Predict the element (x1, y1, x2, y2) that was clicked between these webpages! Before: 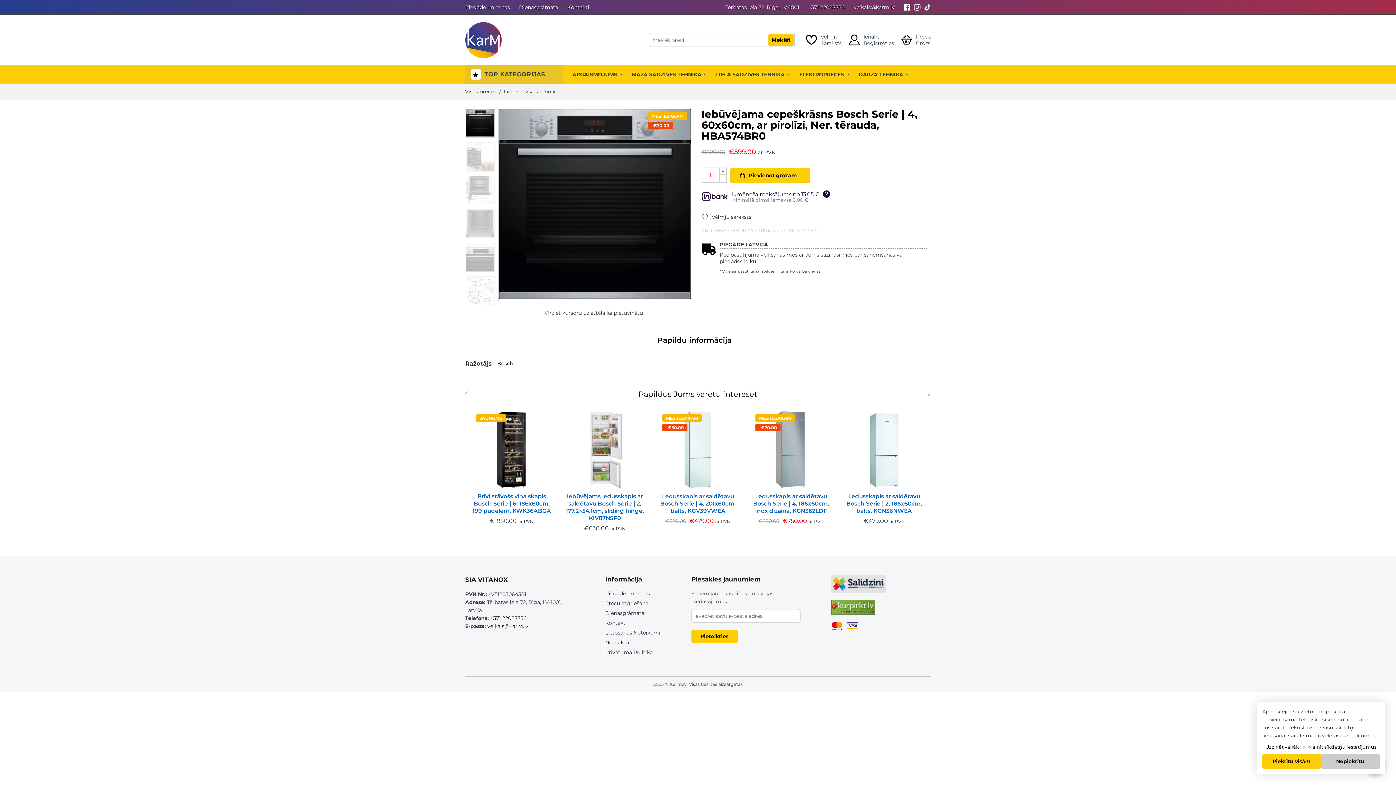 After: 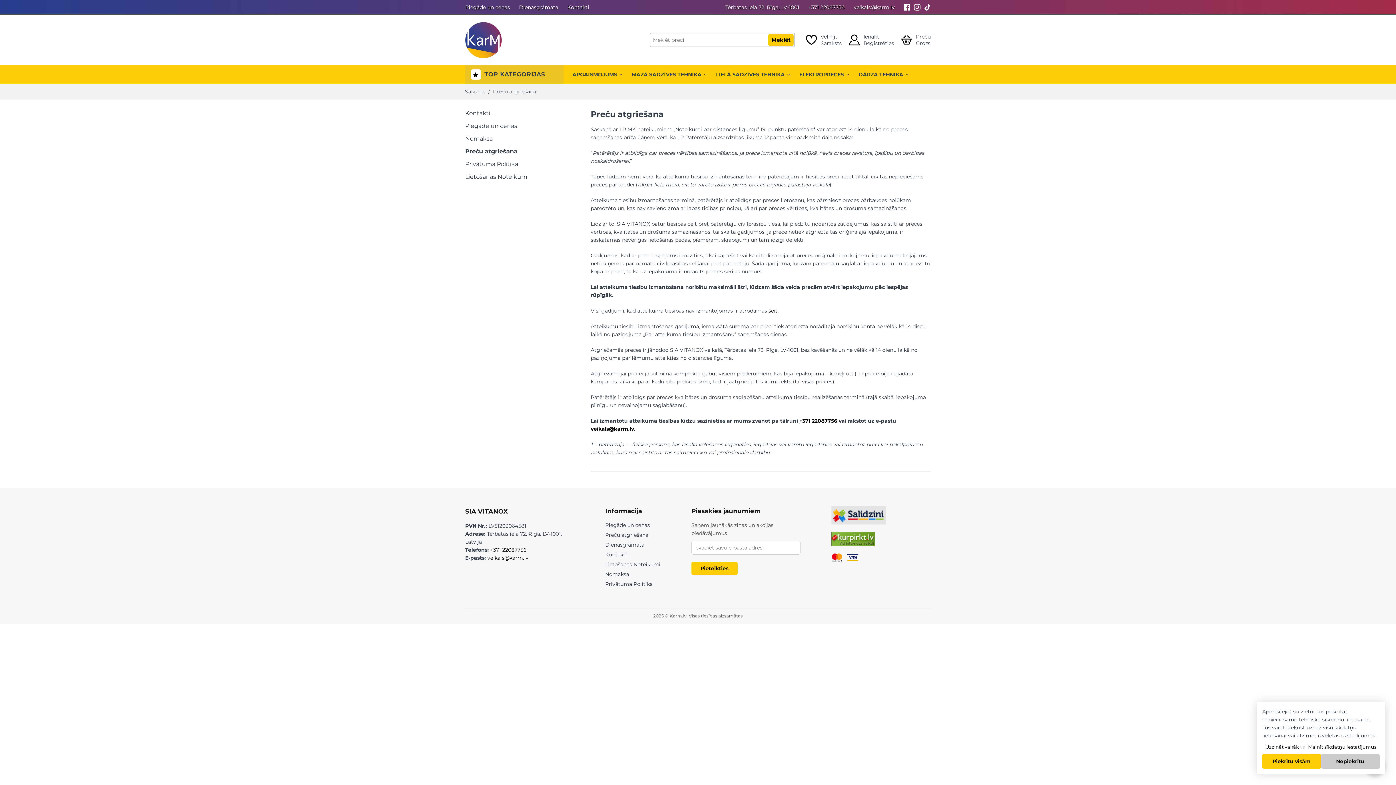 Action: label: Preču atgriešana bbox: (605, 600, 648, 607)